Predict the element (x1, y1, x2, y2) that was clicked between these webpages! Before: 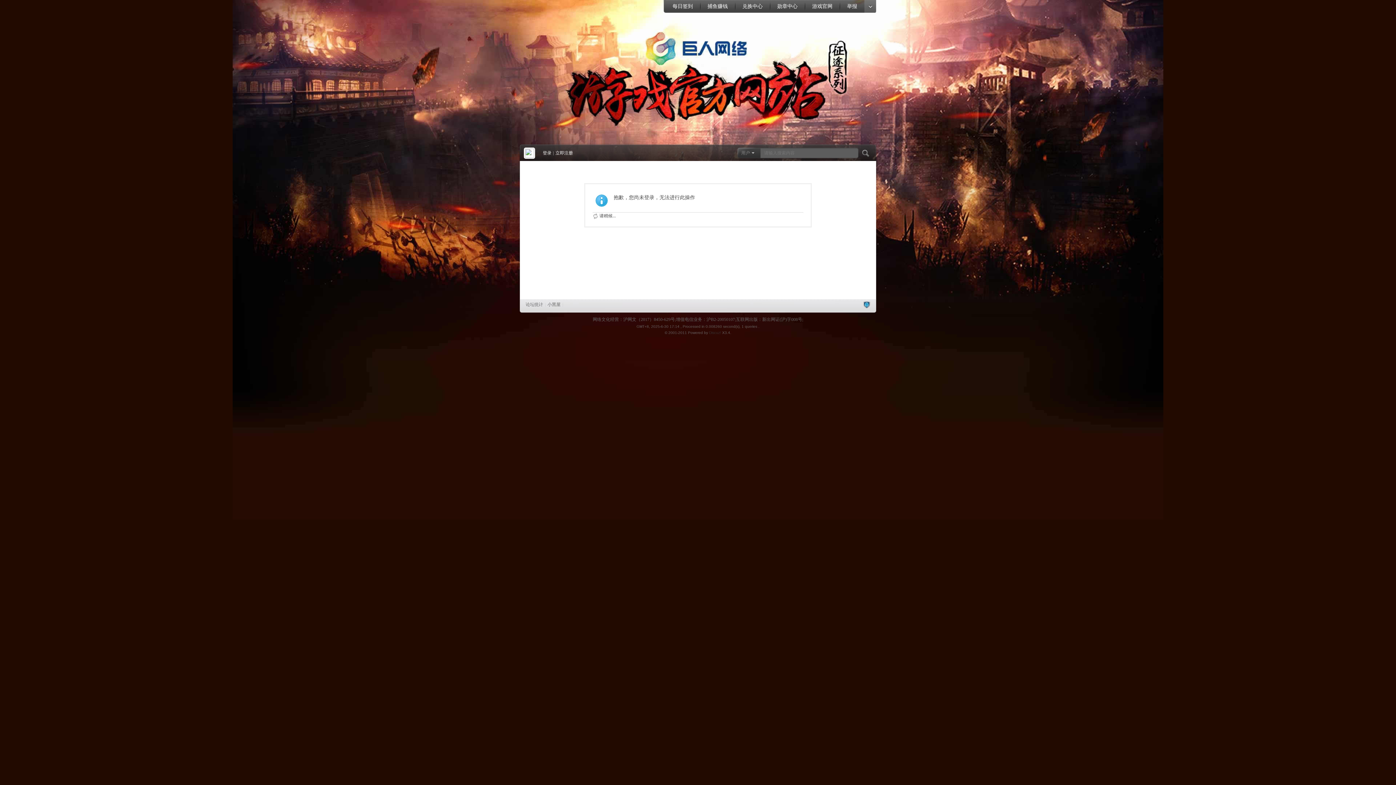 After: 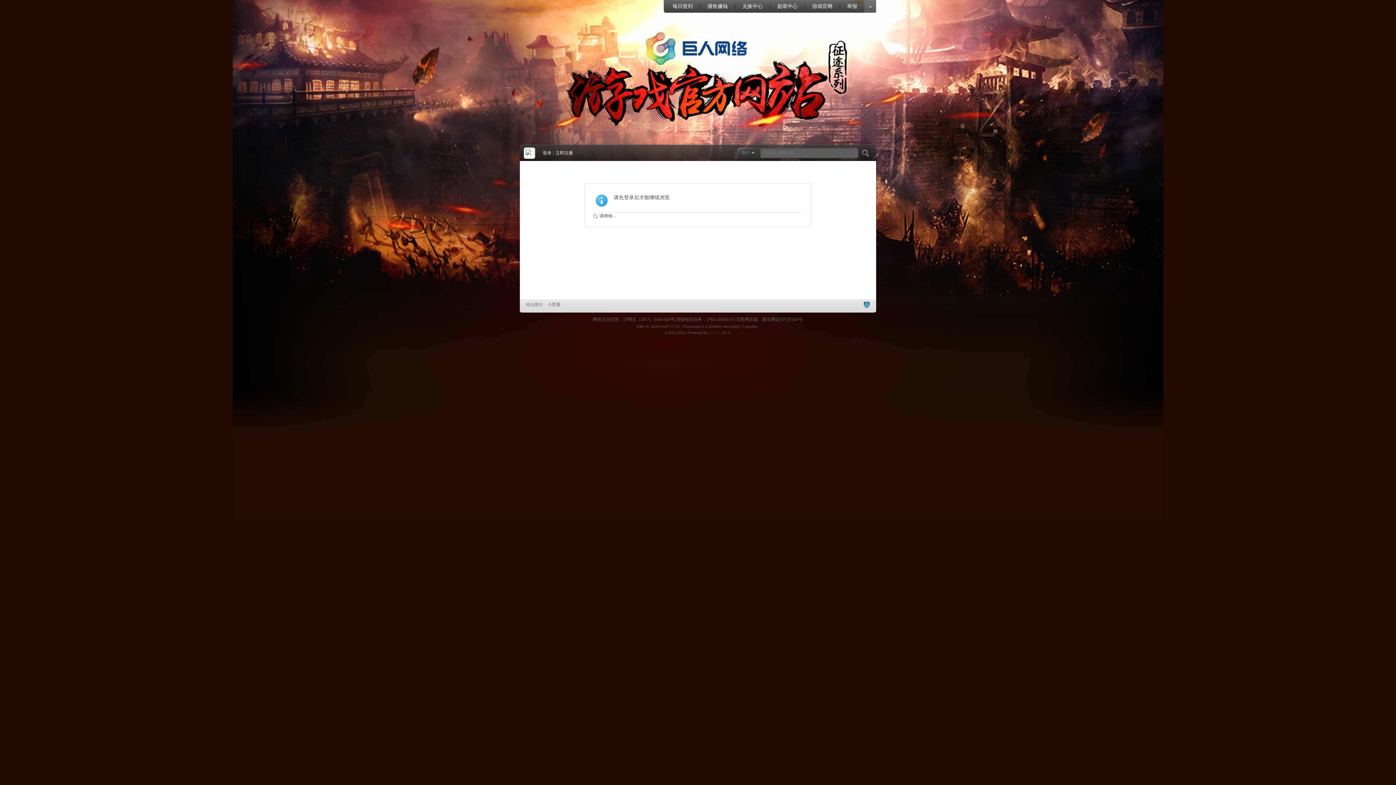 Action: bbox: (524, 153, 535, 158)